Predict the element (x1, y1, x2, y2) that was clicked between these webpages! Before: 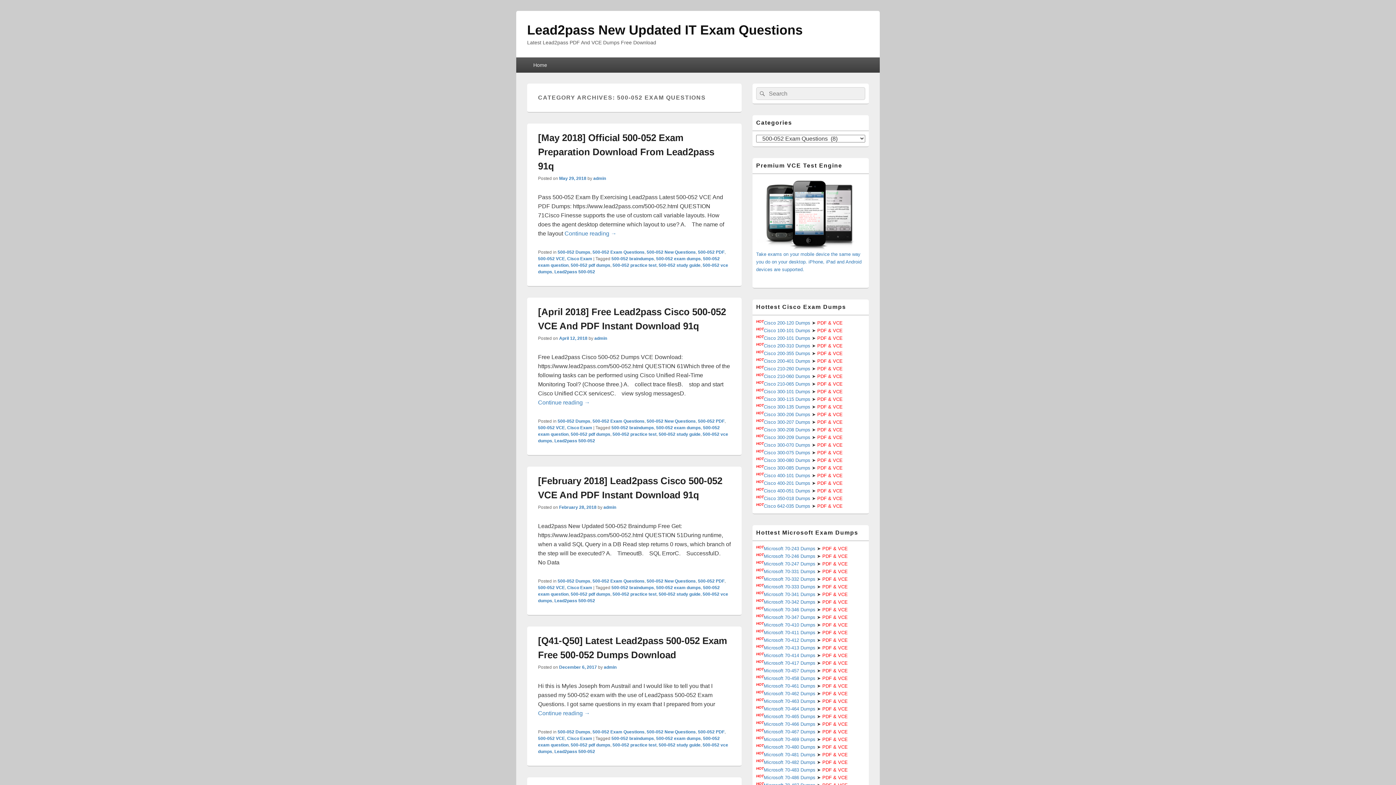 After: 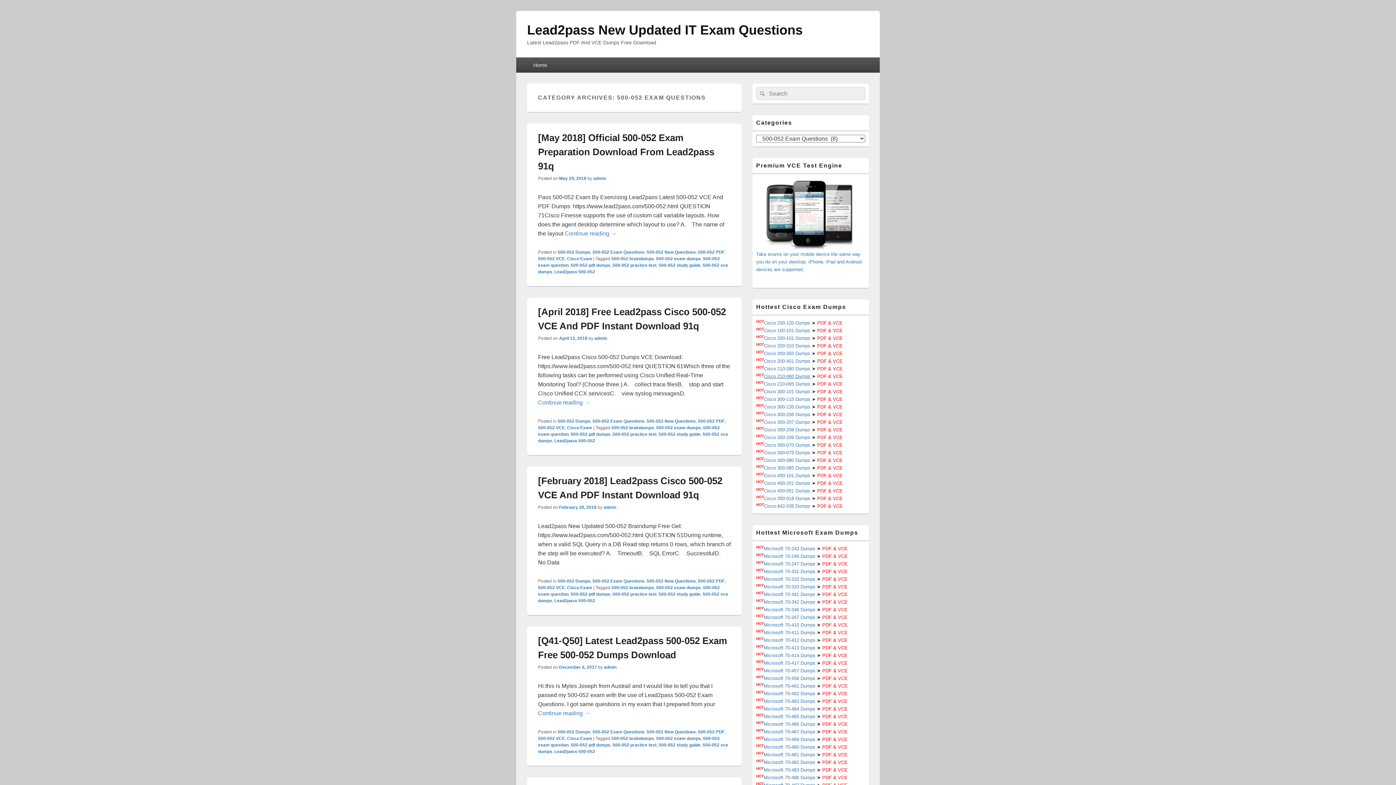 Action: bbox: (764, 373, 810, 379) label: Cisco 210-060 Dumps